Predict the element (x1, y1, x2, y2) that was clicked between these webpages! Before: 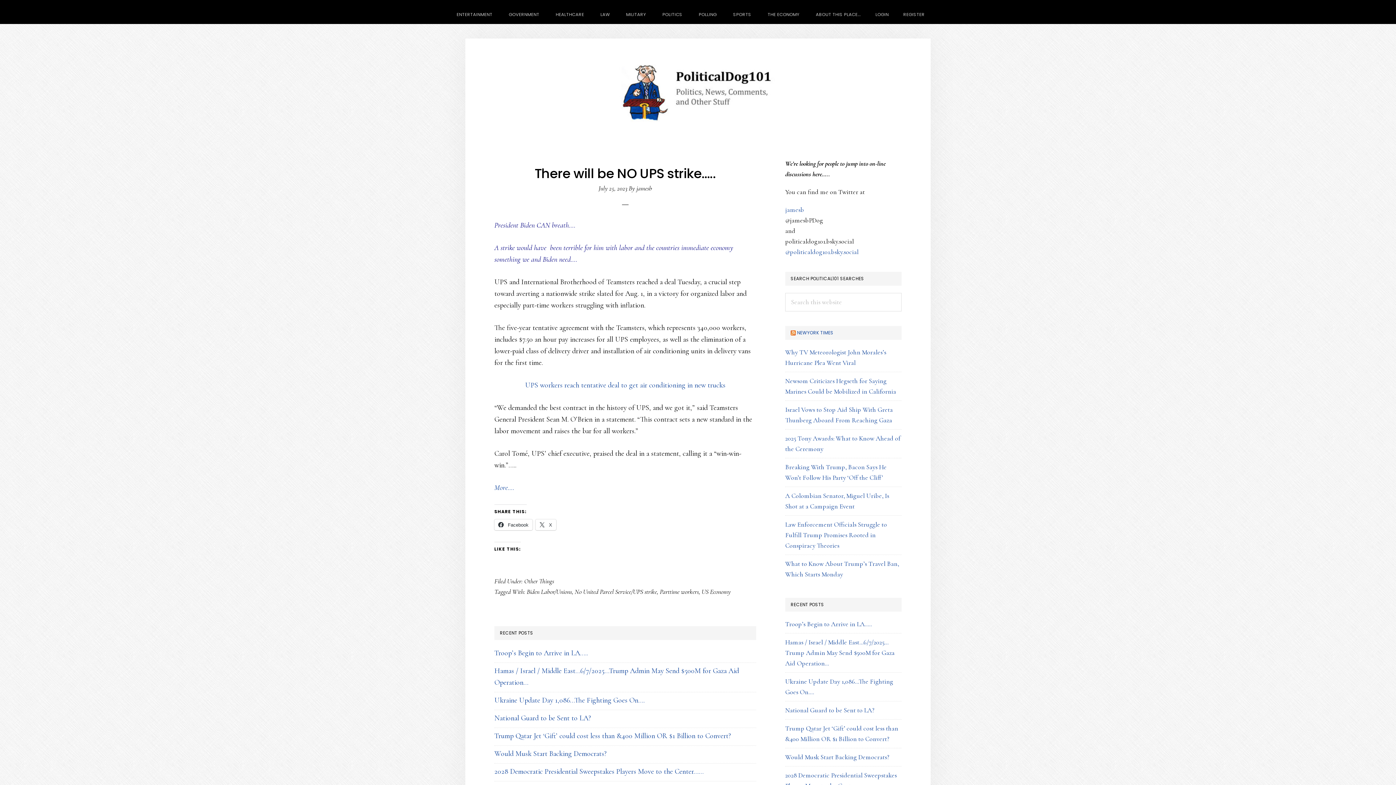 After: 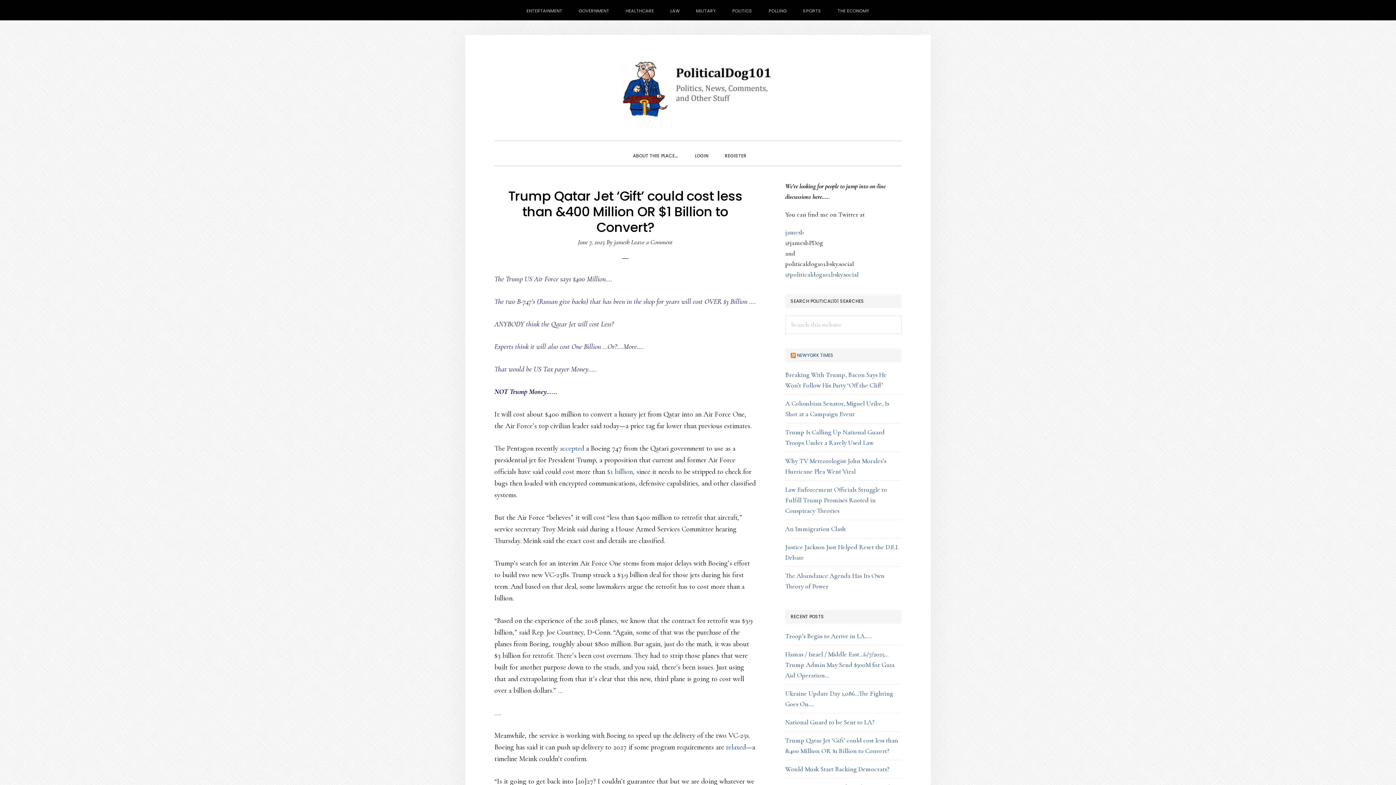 Action: bbox: (494, 732, 731, 740) label: Trump Qatar Jet ‘Gift’ could cost less than &400 Million OR $1 Billion to Convert?